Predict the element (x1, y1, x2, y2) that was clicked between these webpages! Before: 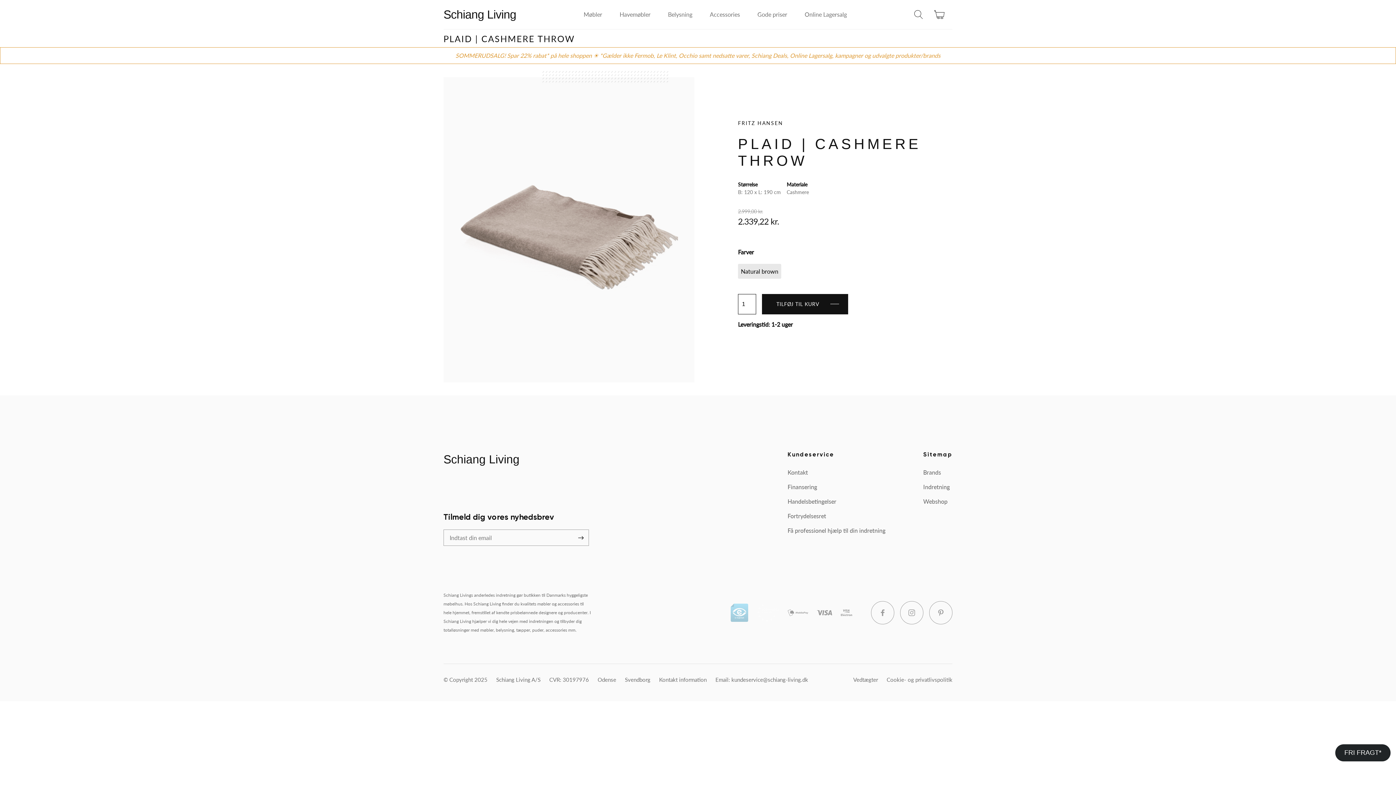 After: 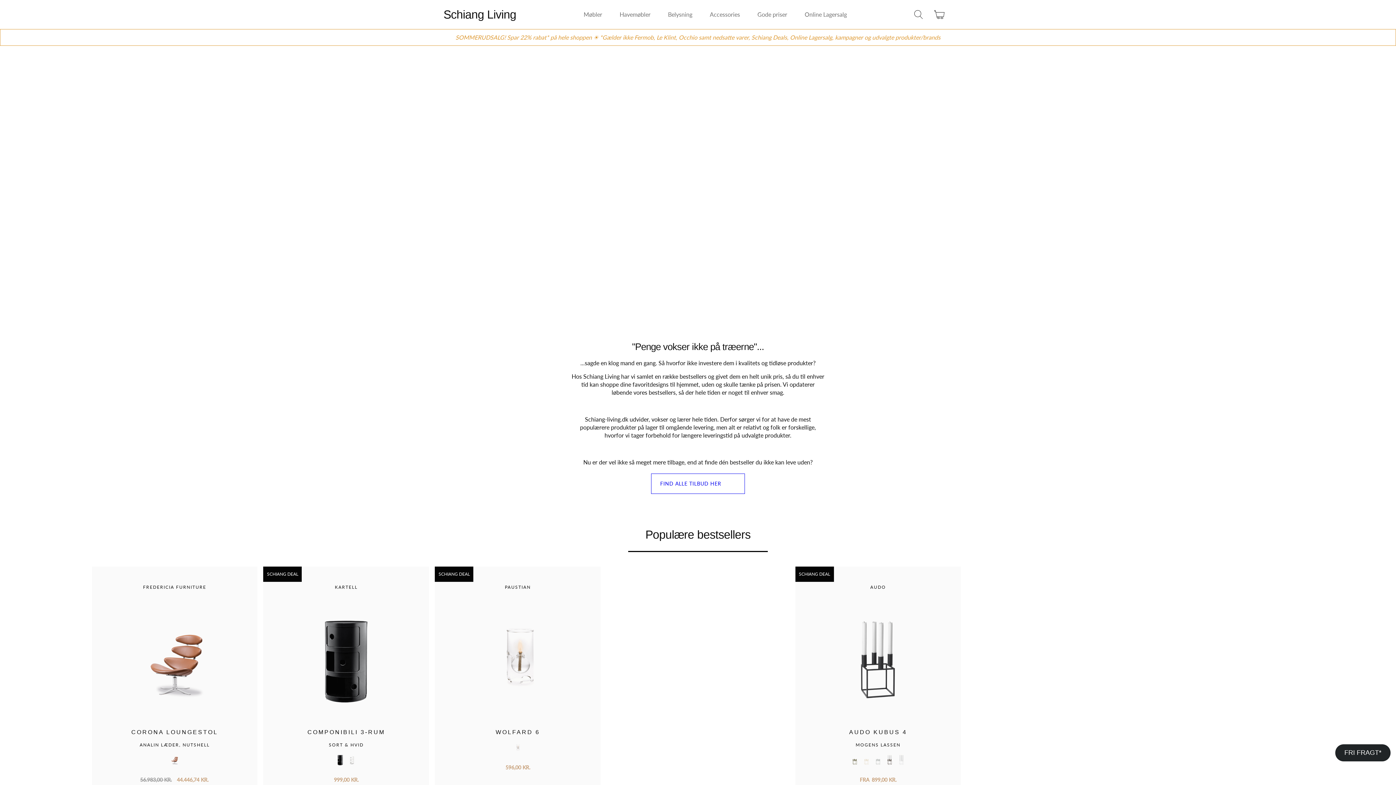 Action: label: Gode priser bbox: (757, 10, 787, 18)